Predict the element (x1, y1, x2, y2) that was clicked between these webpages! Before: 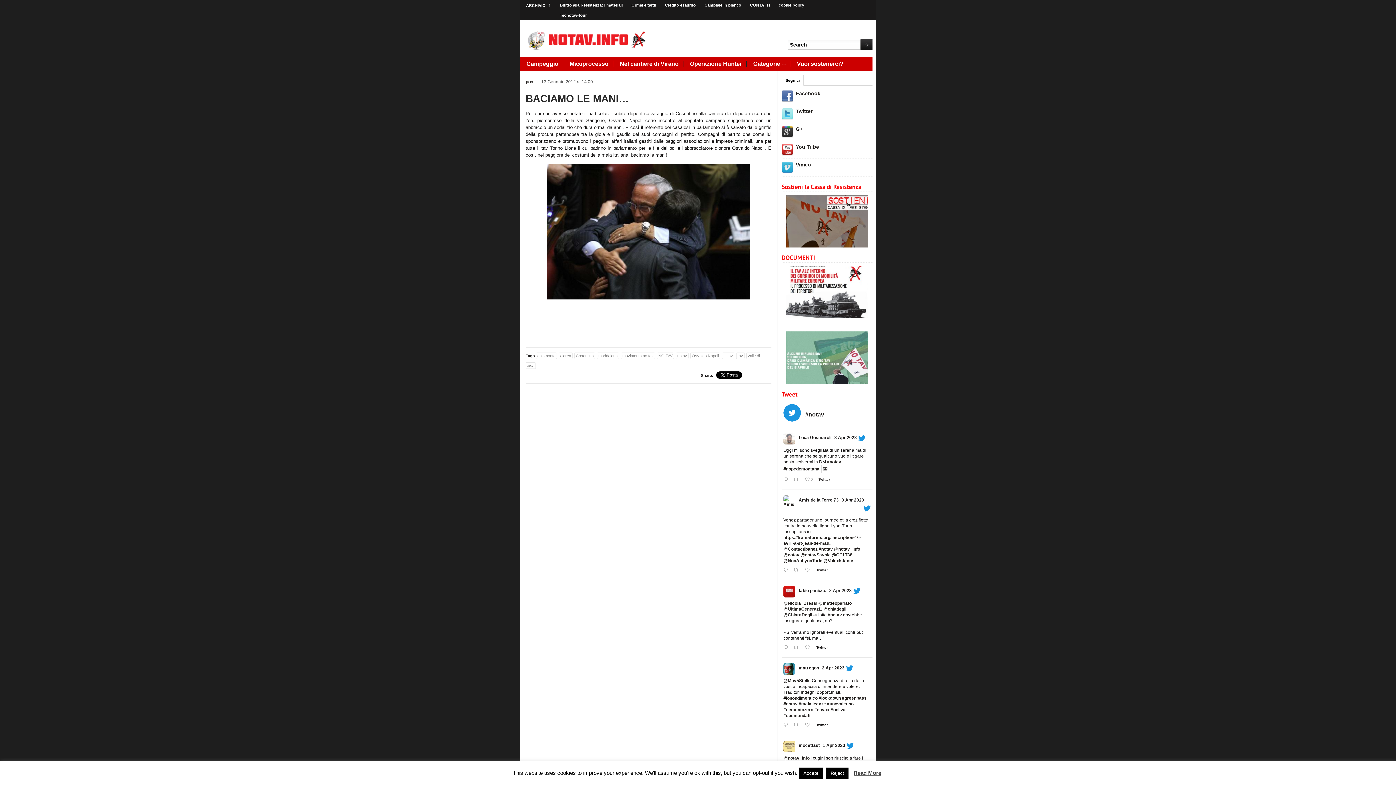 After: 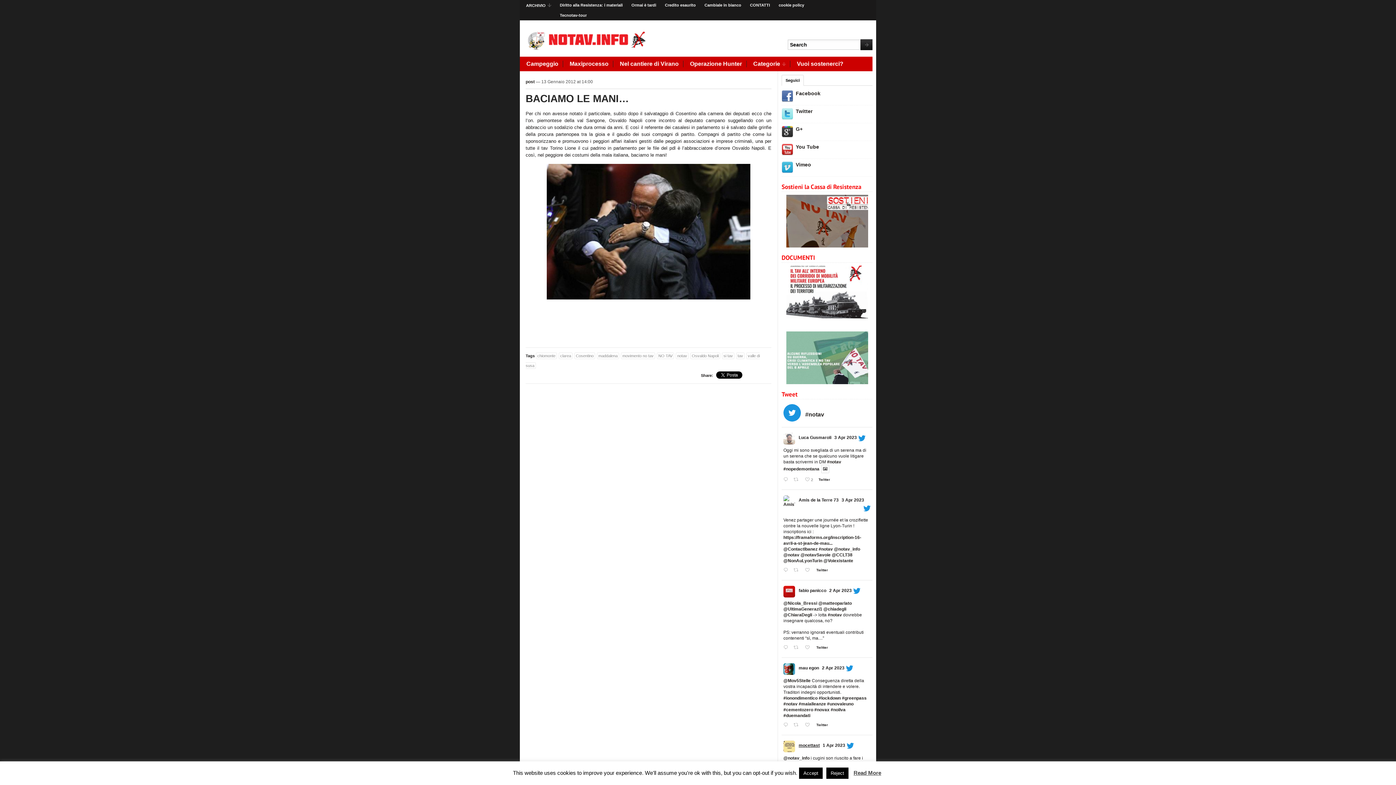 Action: label: mocettast bbox: (798, 742, 820, 748)